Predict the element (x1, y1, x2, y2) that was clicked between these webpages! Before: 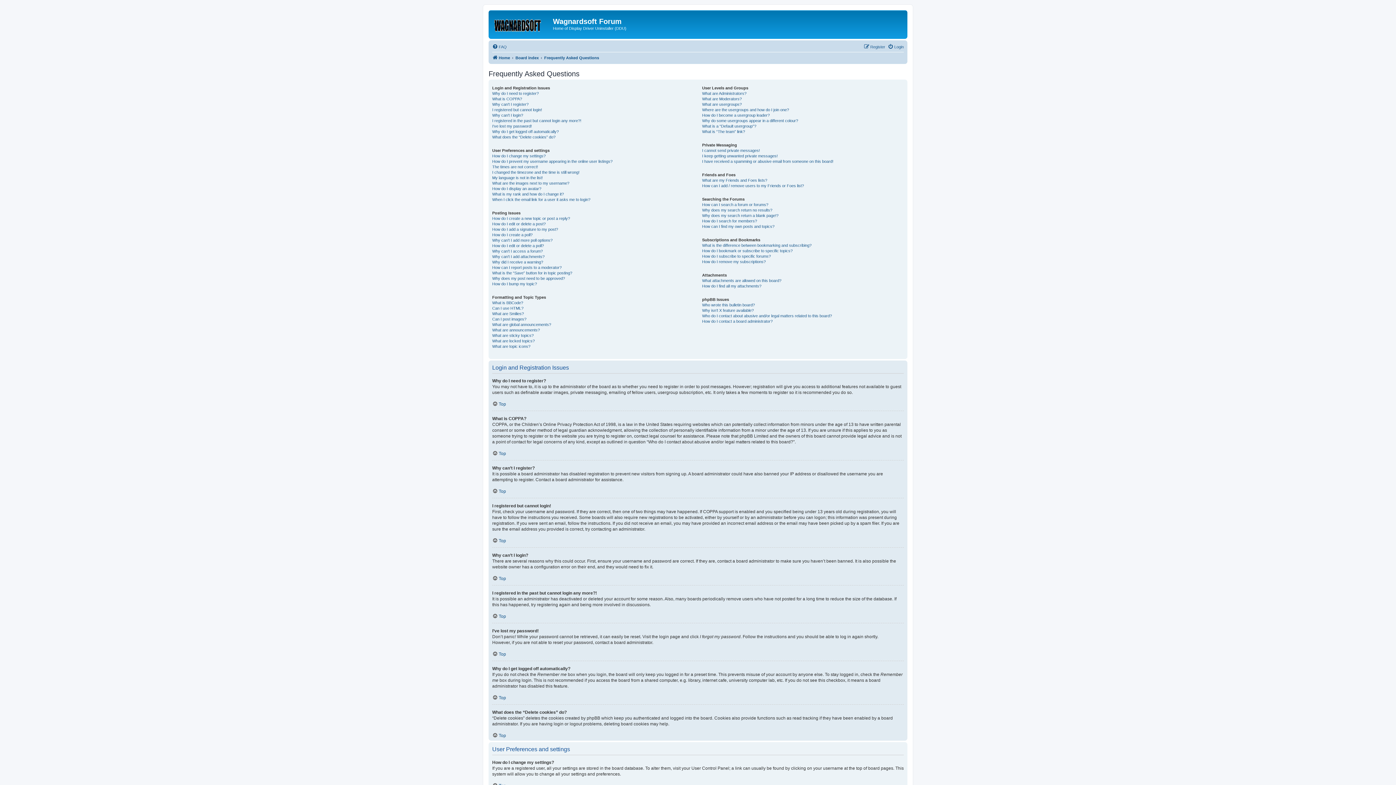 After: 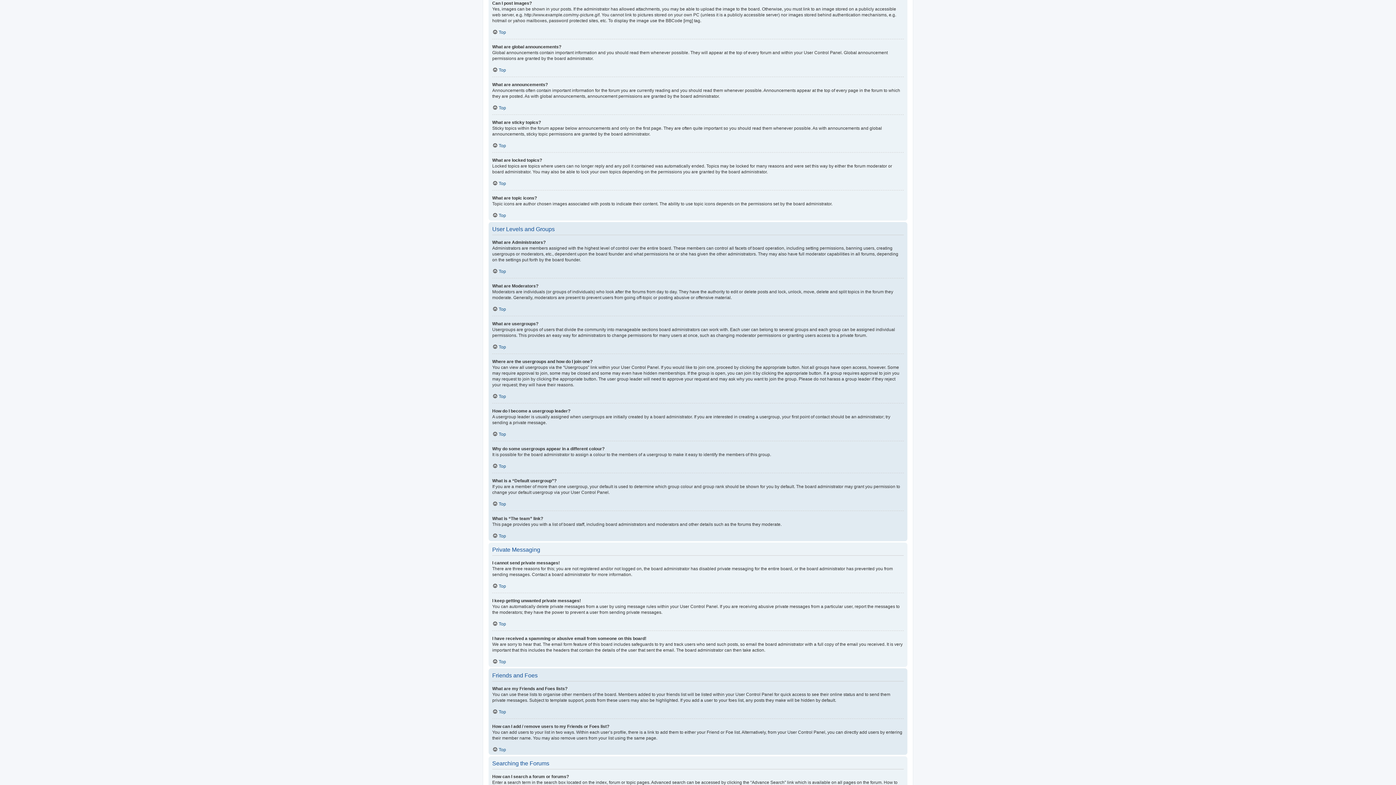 Action: bbox: (492, 316, 526, 322) label: Can I post images?